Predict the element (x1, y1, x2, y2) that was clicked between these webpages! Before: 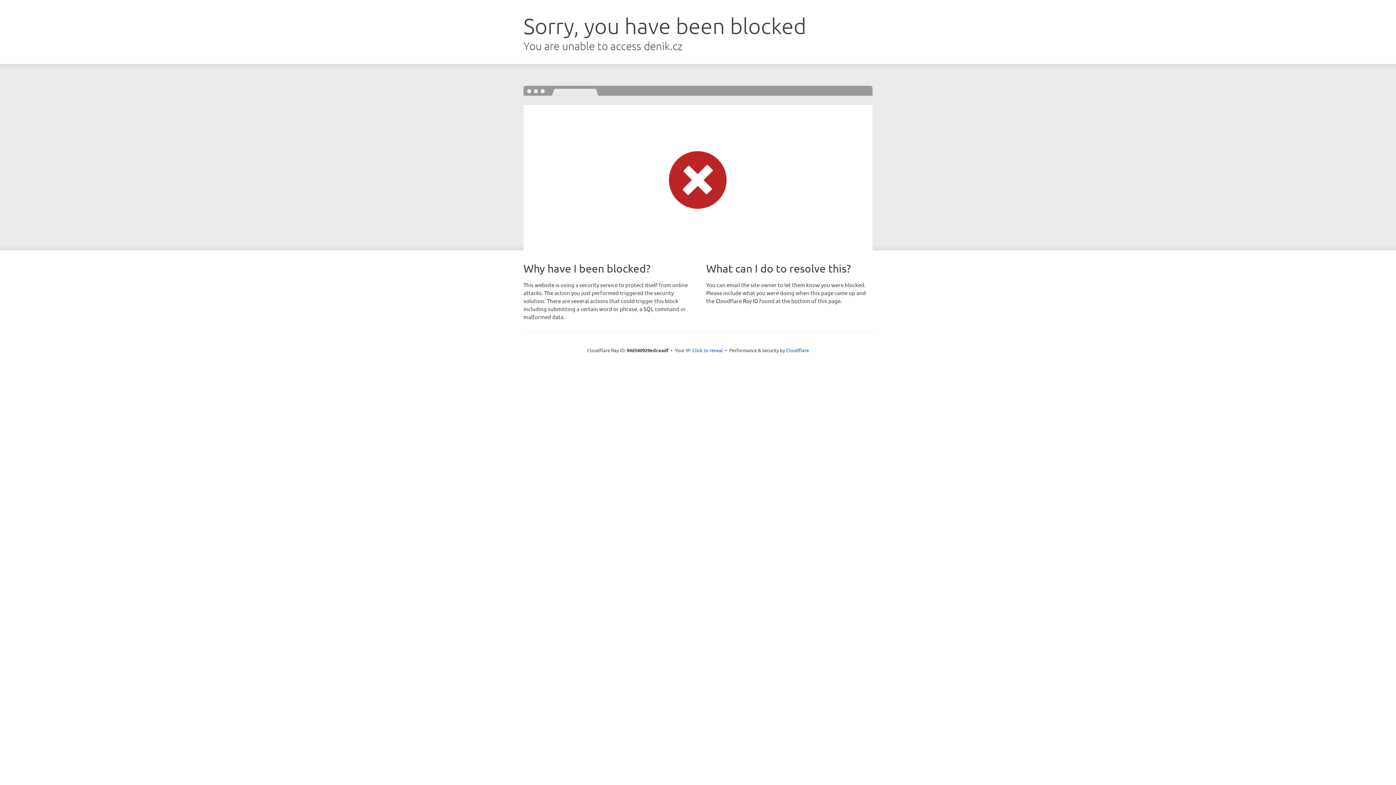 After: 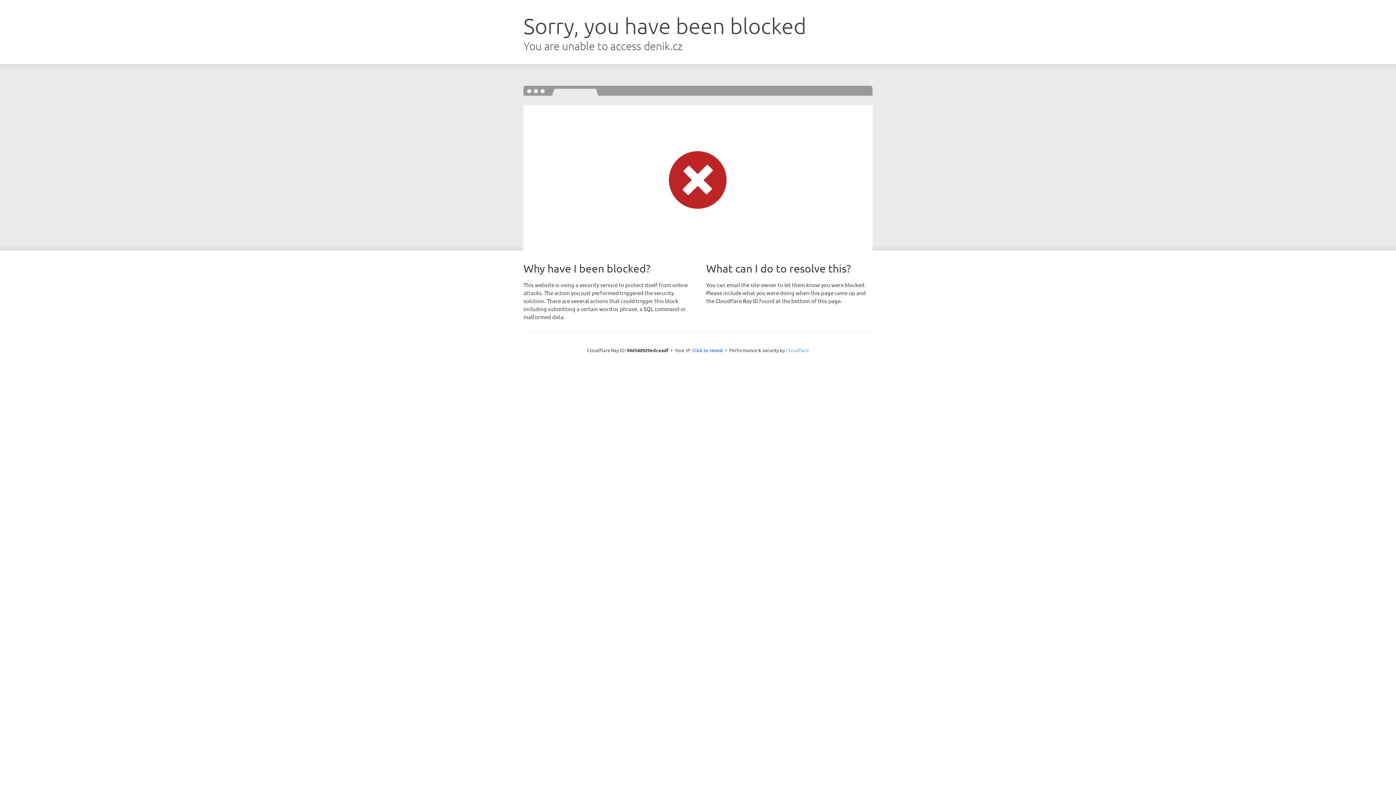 Action: label: Cloudflare bbox: (786, 347, 809, 353)